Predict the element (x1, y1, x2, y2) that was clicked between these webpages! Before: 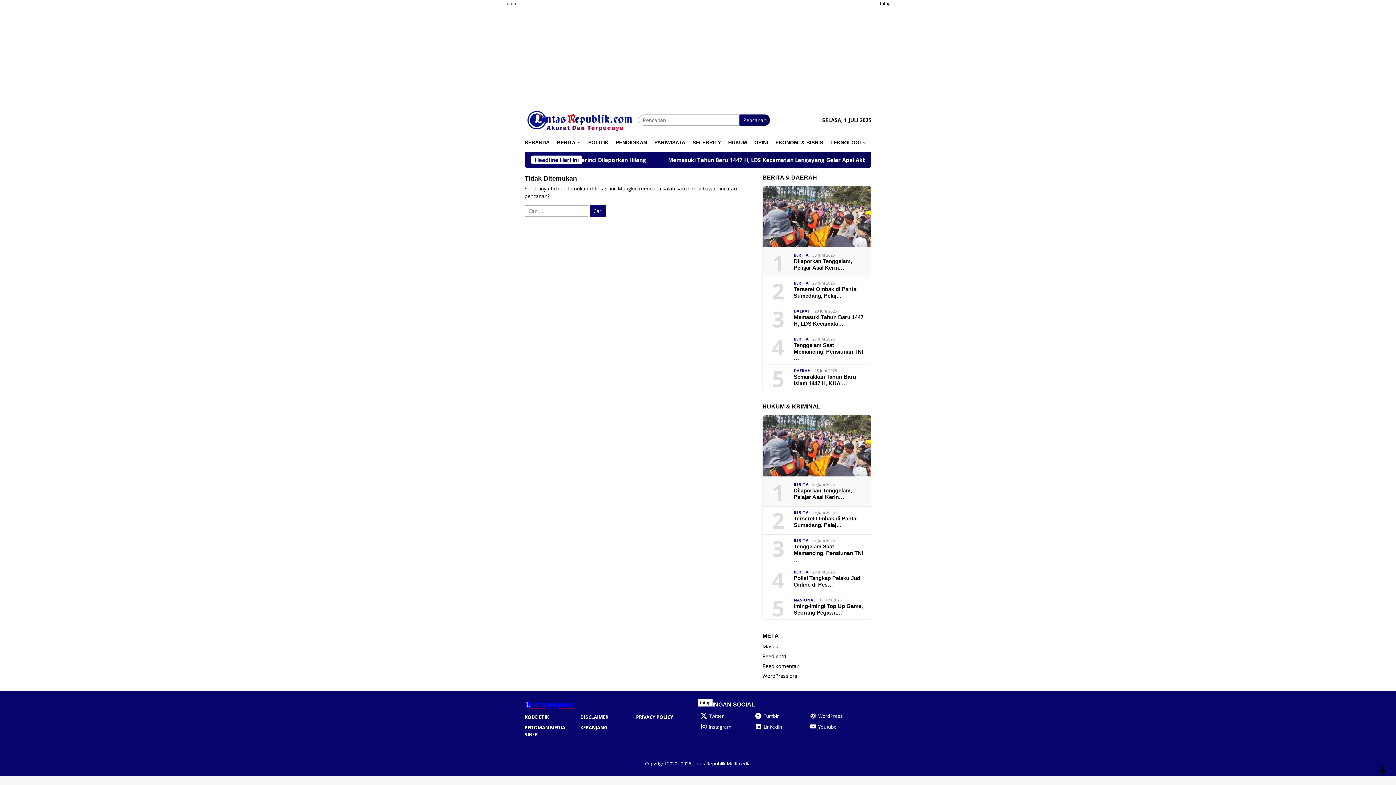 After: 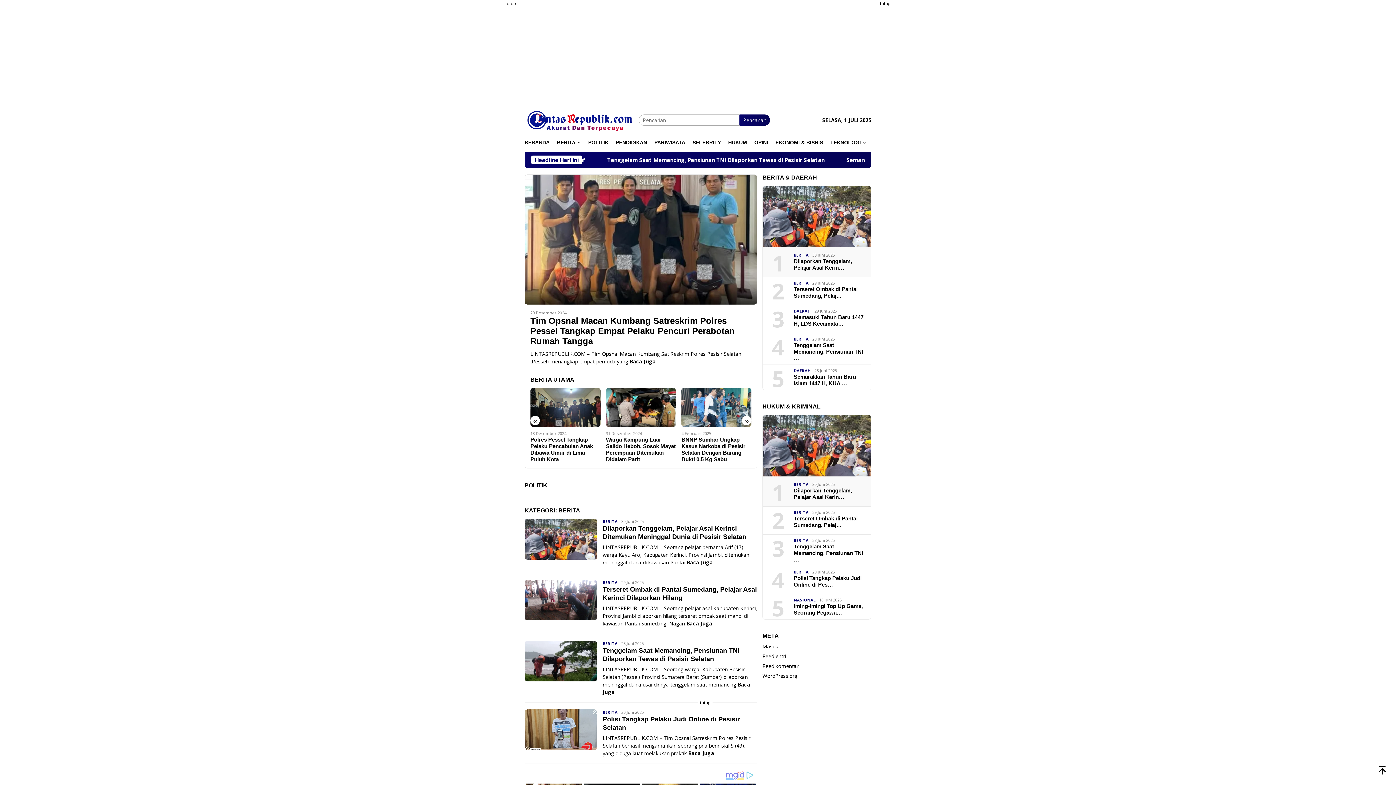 Action: bbox: (793, 252, 808, 257) label: BERITA